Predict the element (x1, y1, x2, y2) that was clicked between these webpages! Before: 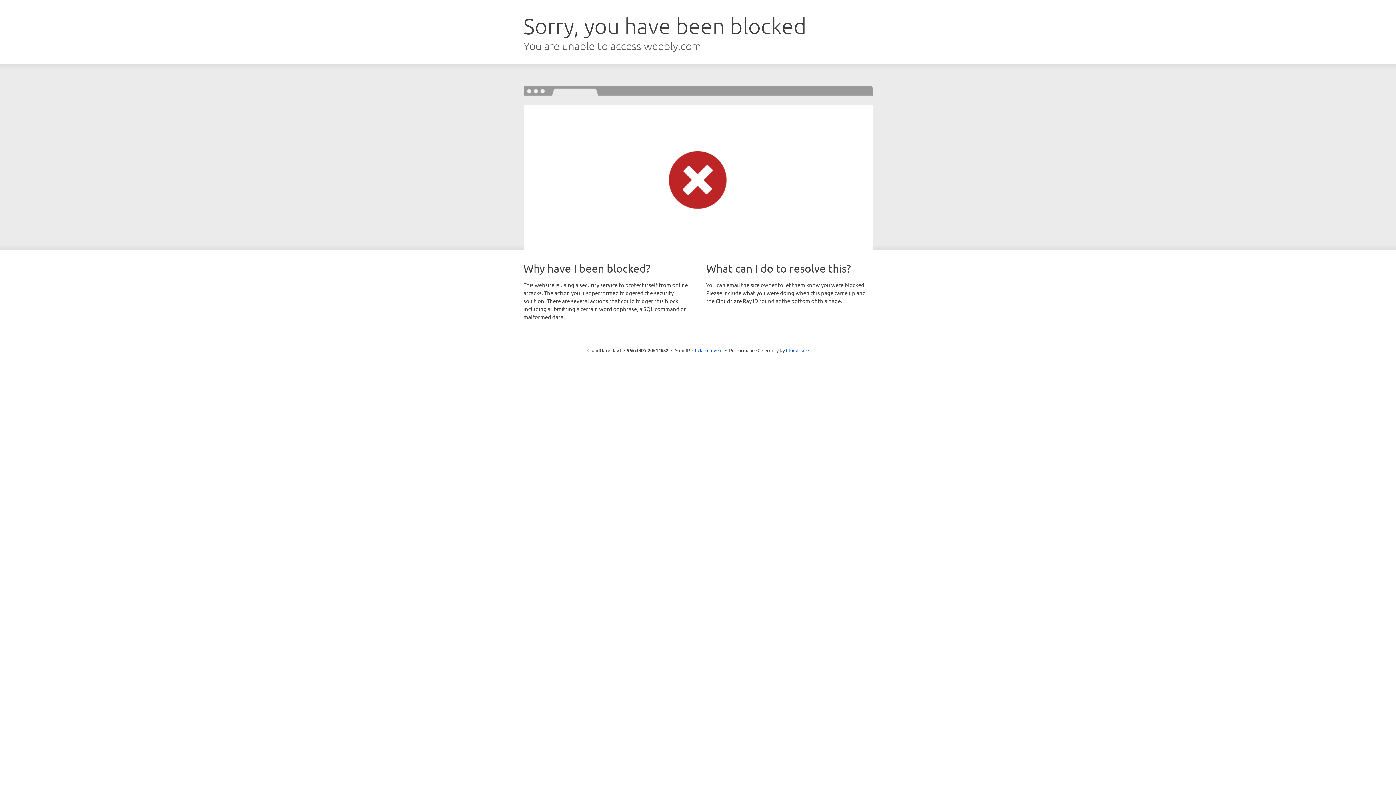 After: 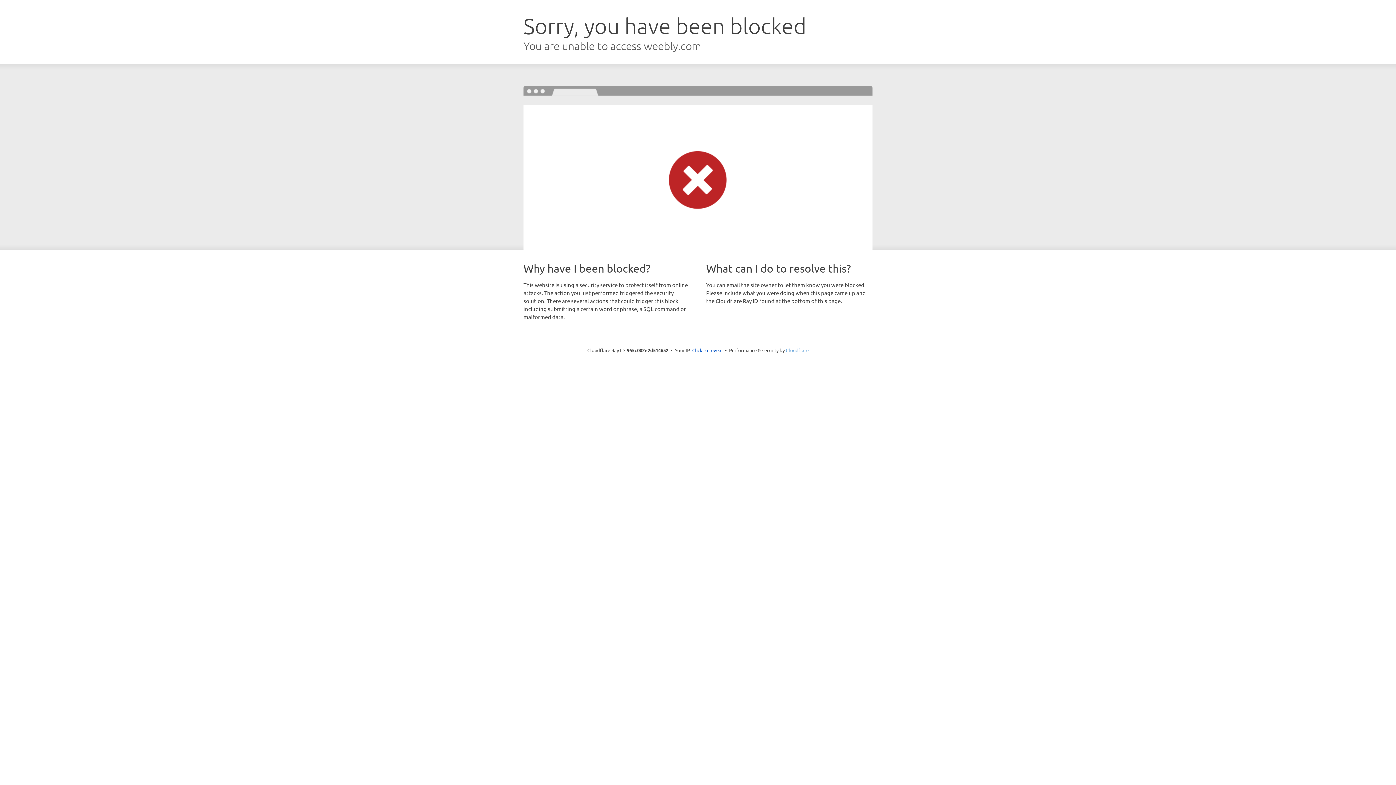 Action: label: Cloudflare bbox: (786, 347, 808, 353)